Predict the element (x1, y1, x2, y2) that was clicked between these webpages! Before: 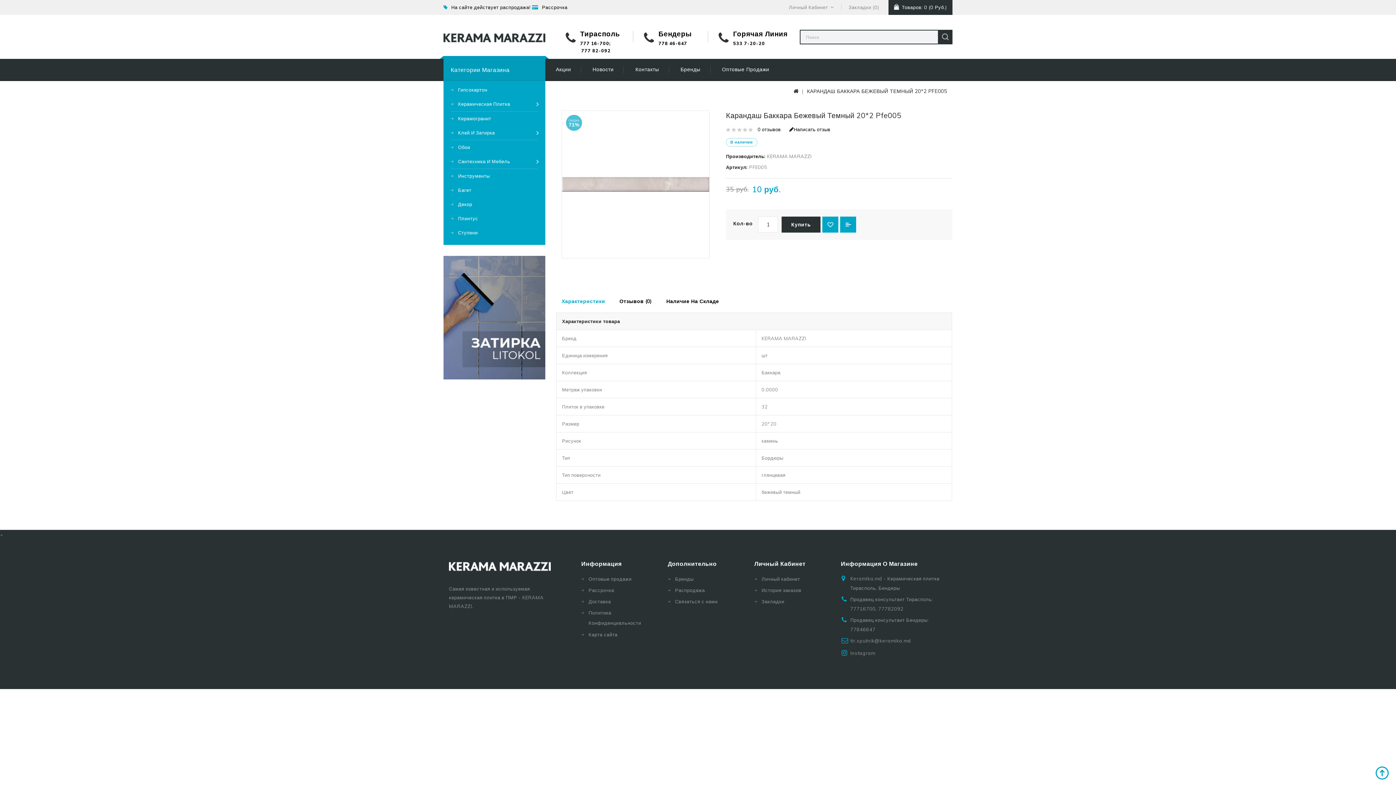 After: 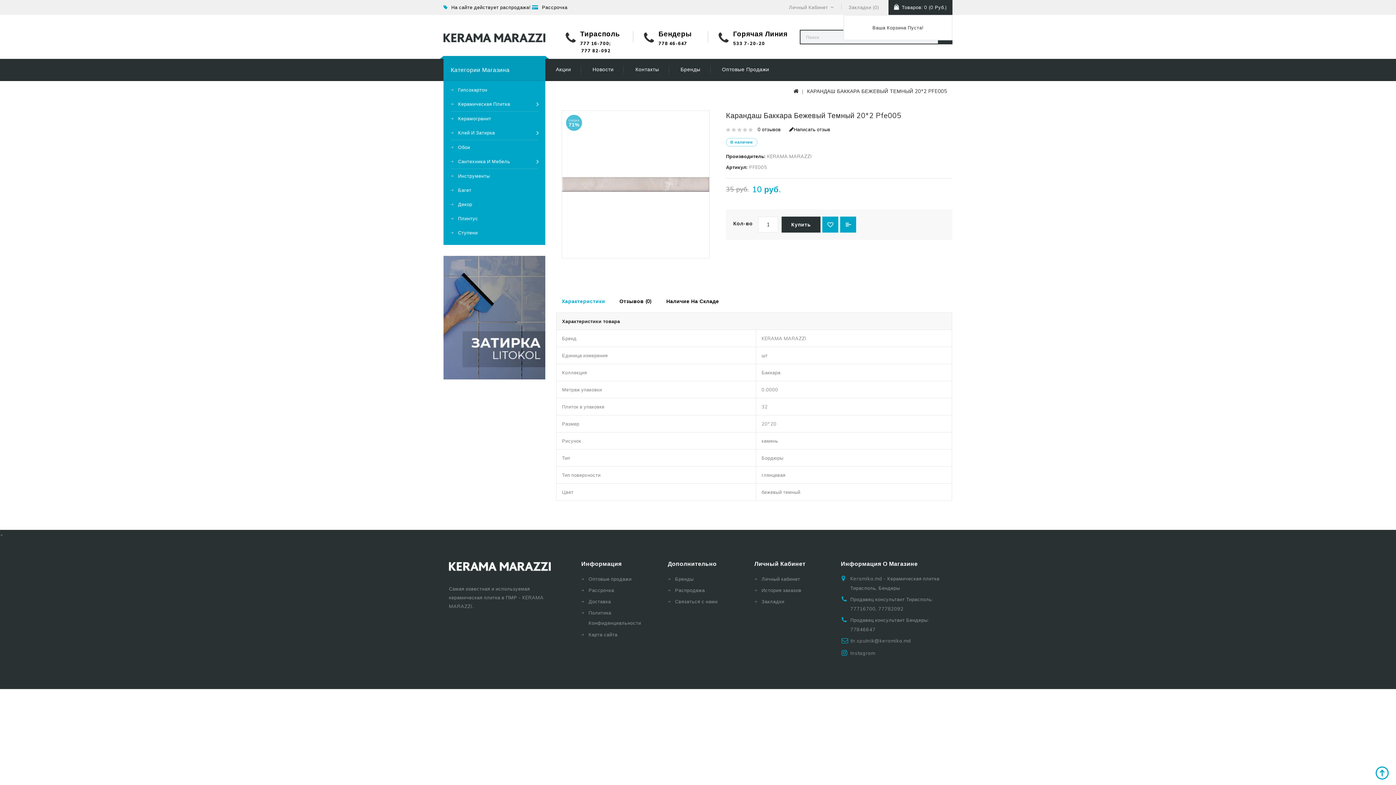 Action: bbox: (894, 2, 947, 11) label: Товаров: 0 (0 Руб.)